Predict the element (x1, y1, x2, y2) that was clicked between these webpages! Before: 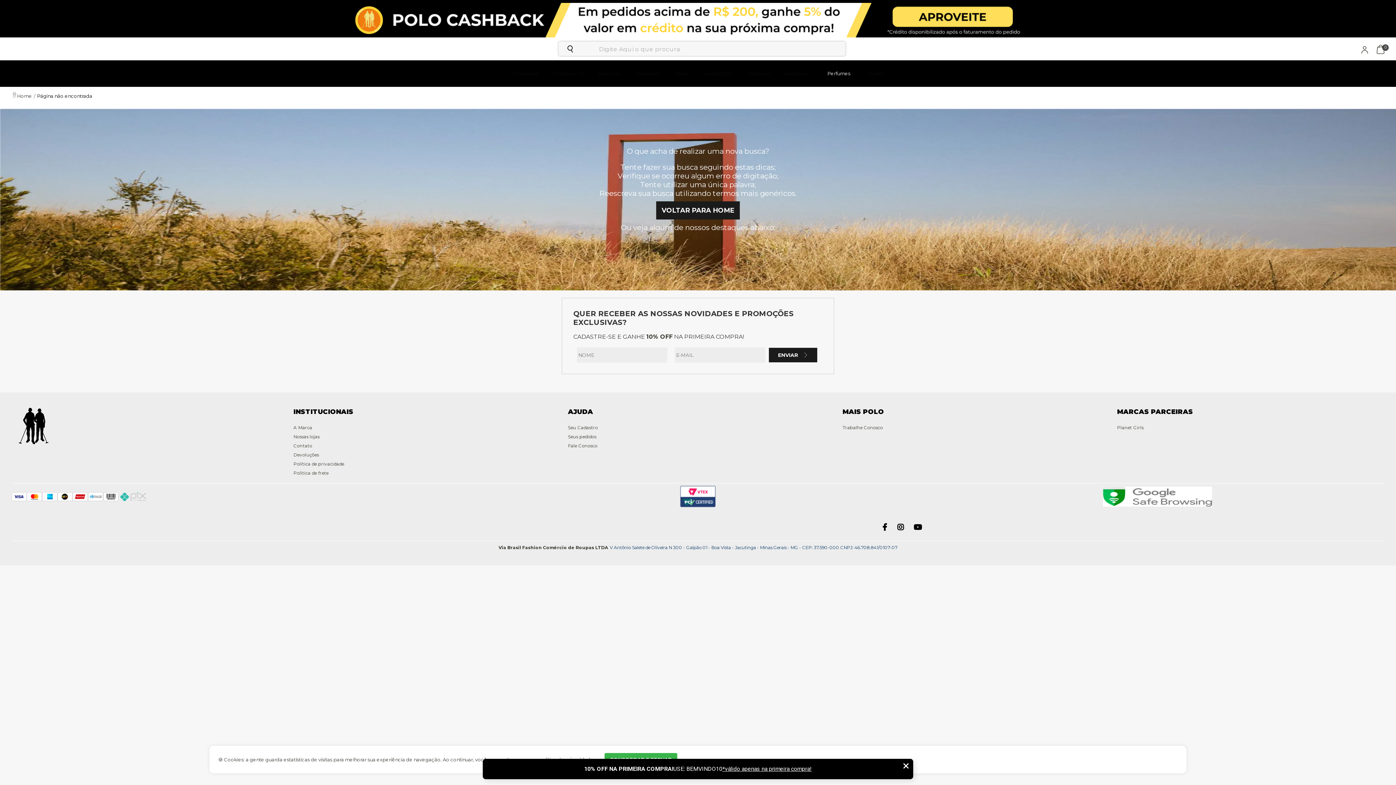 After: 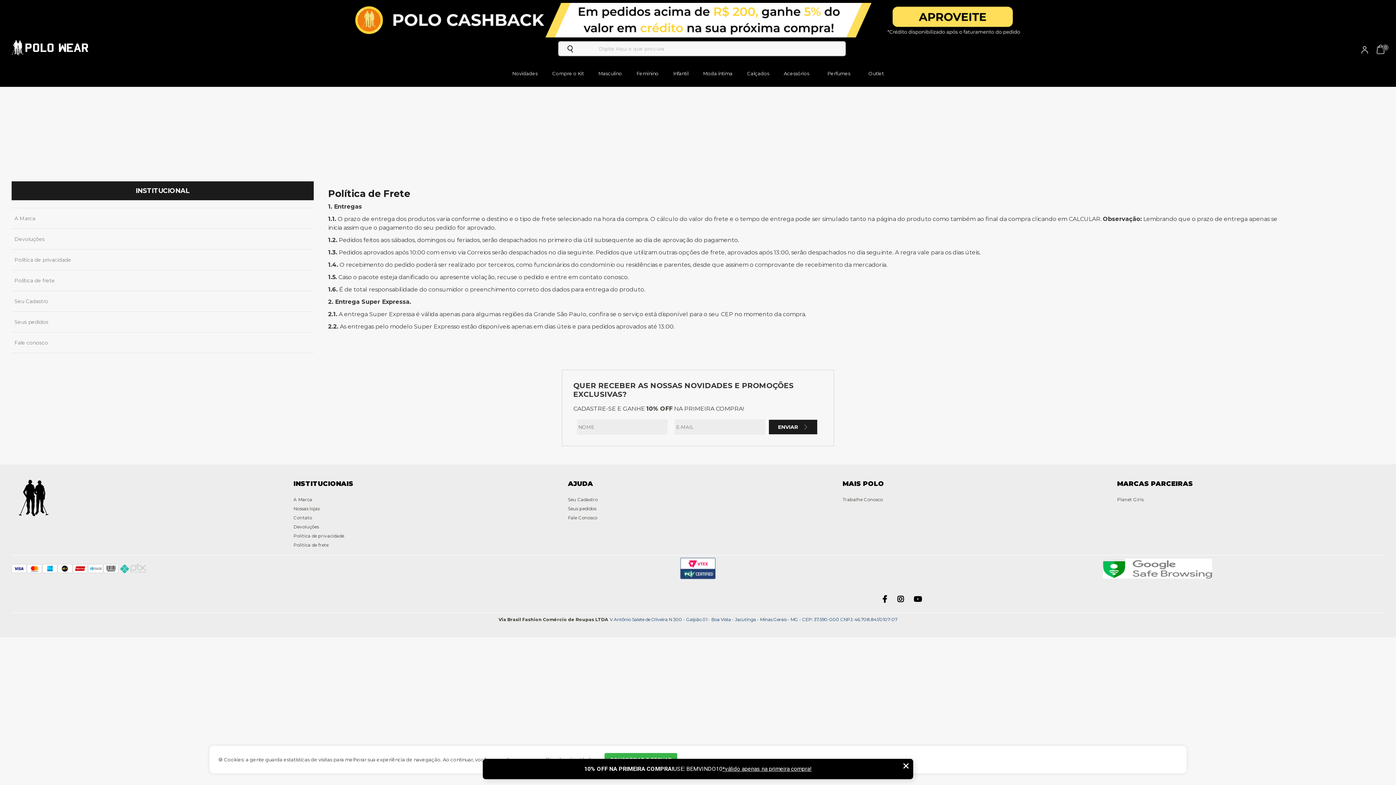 Action: bbox: (293, 470, 553, 475) label: Política de frete